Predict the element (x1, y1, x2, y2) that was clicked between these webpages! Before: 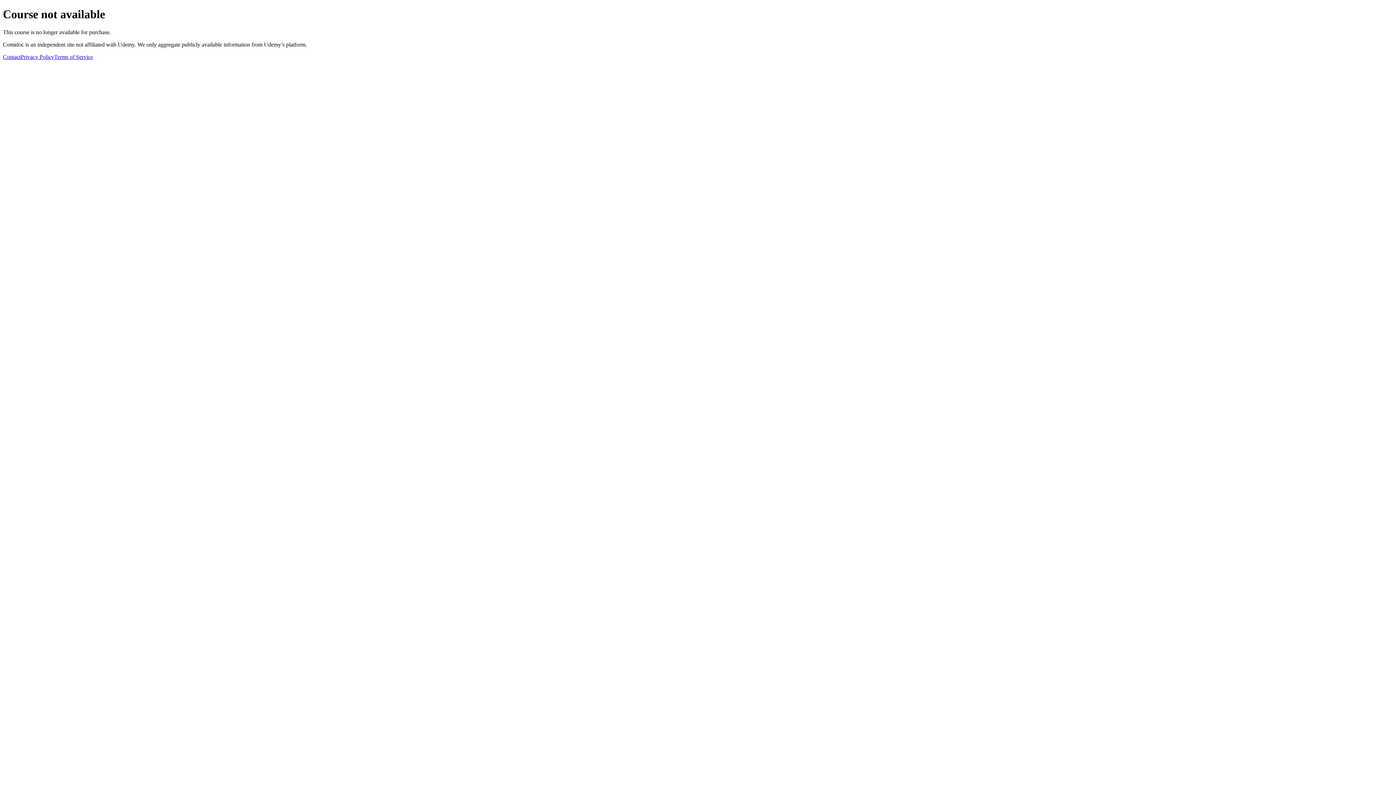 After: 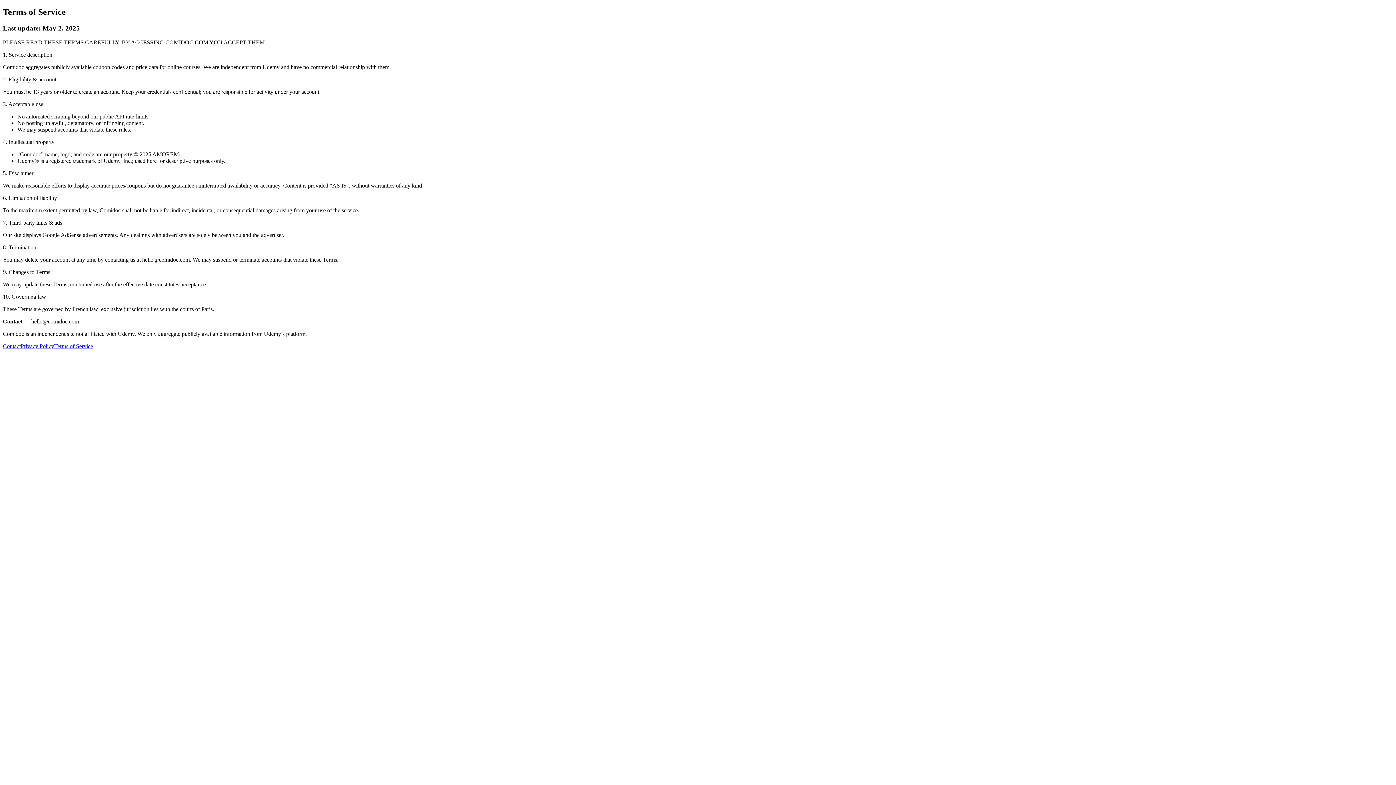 Action: bbox: (54, 53, 93, 59) label: Terms of Service